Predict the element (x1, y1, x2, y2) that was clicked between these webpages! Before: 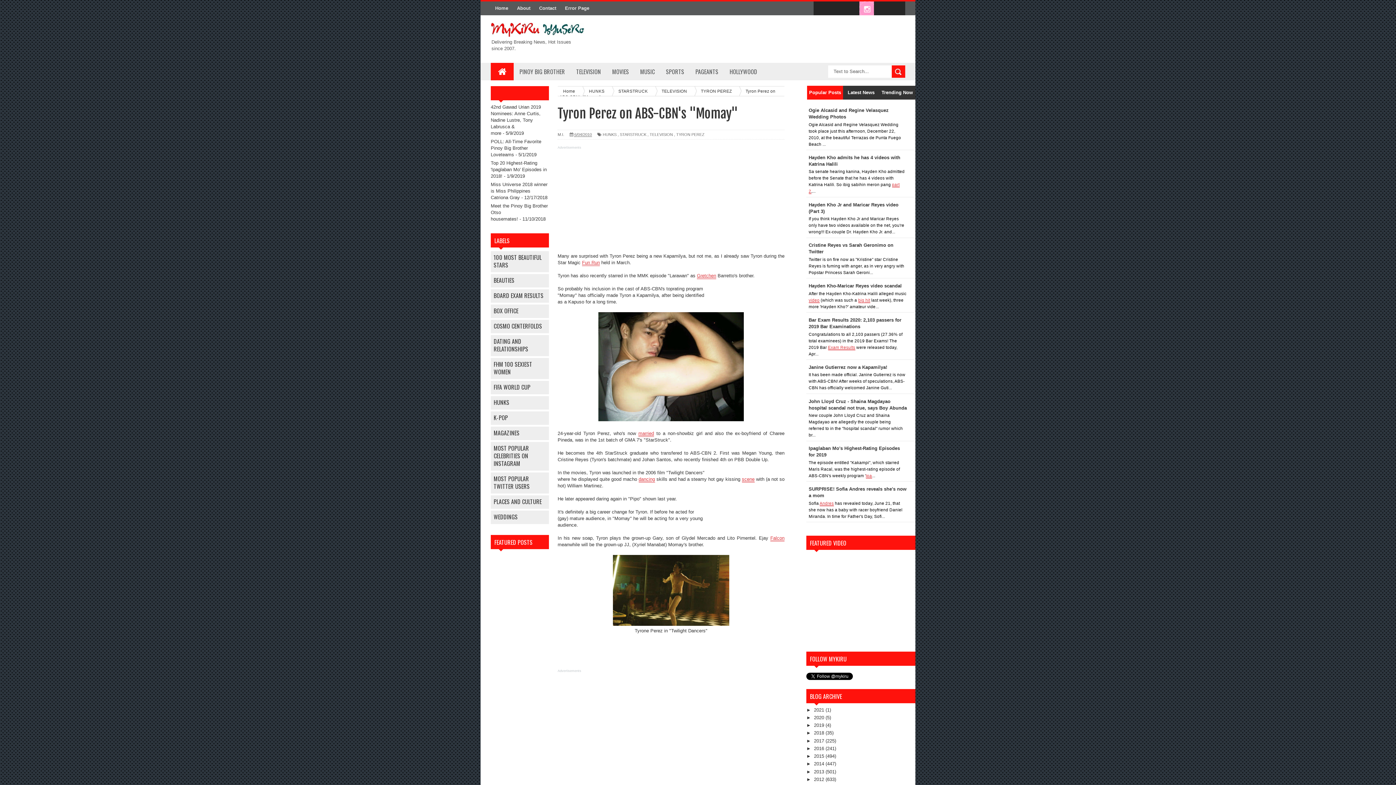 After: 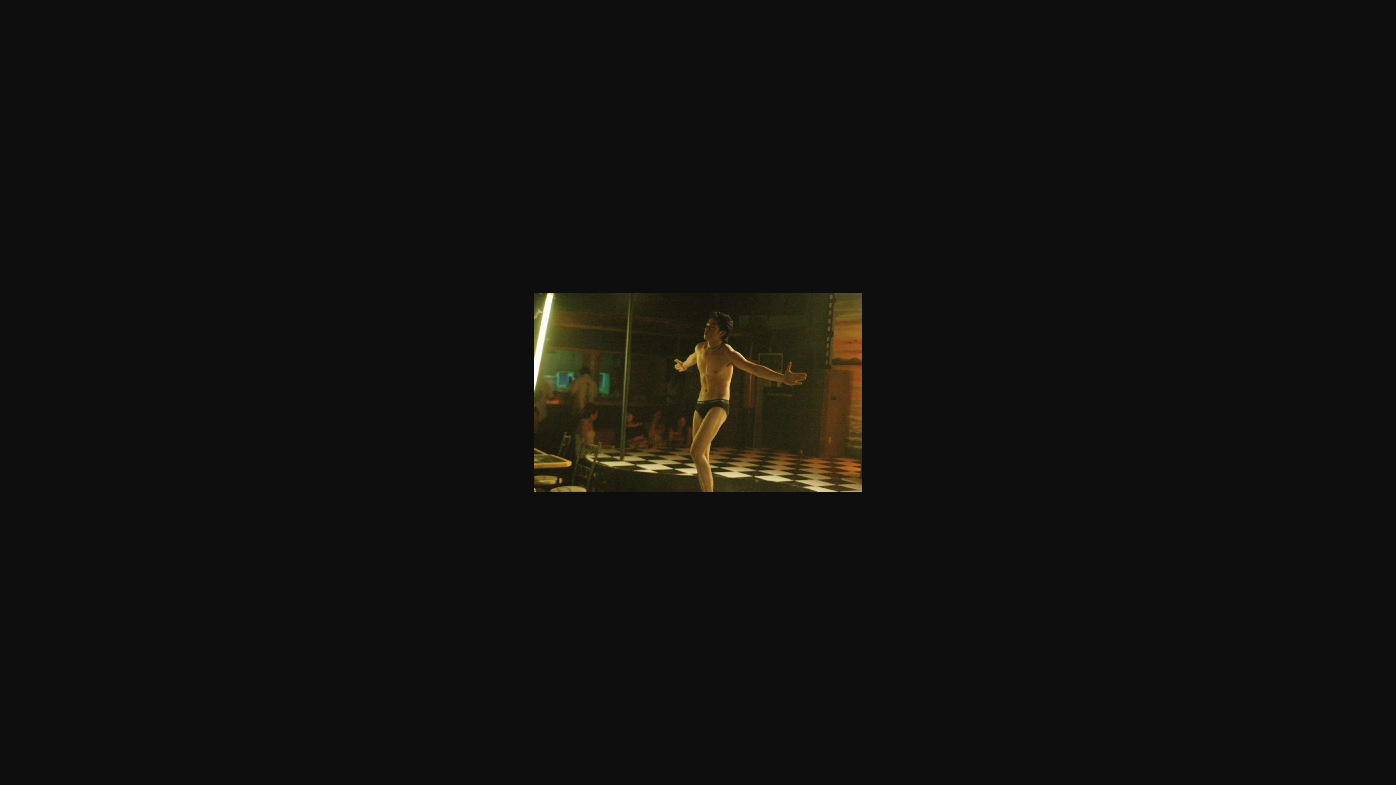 Action: bbox: (613, 621, 729, 627)